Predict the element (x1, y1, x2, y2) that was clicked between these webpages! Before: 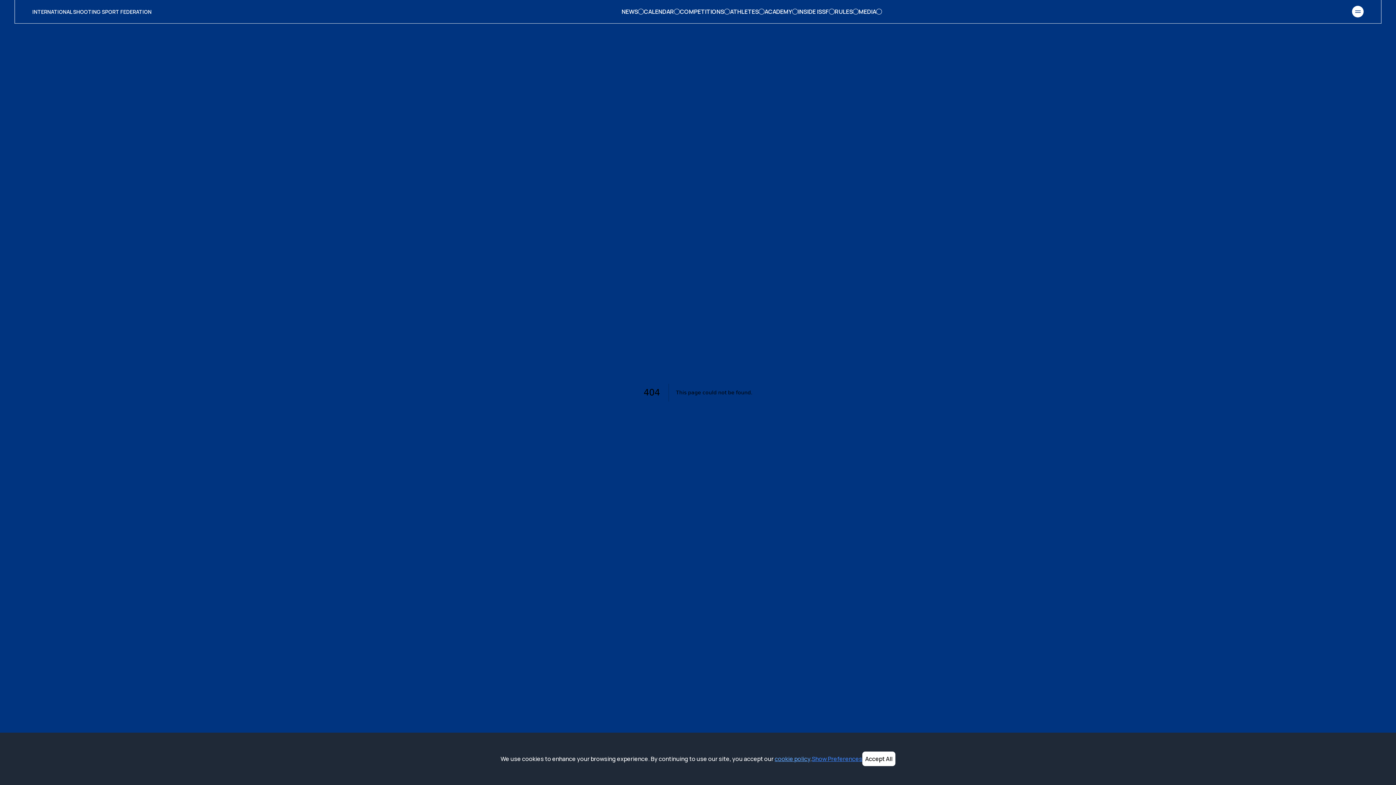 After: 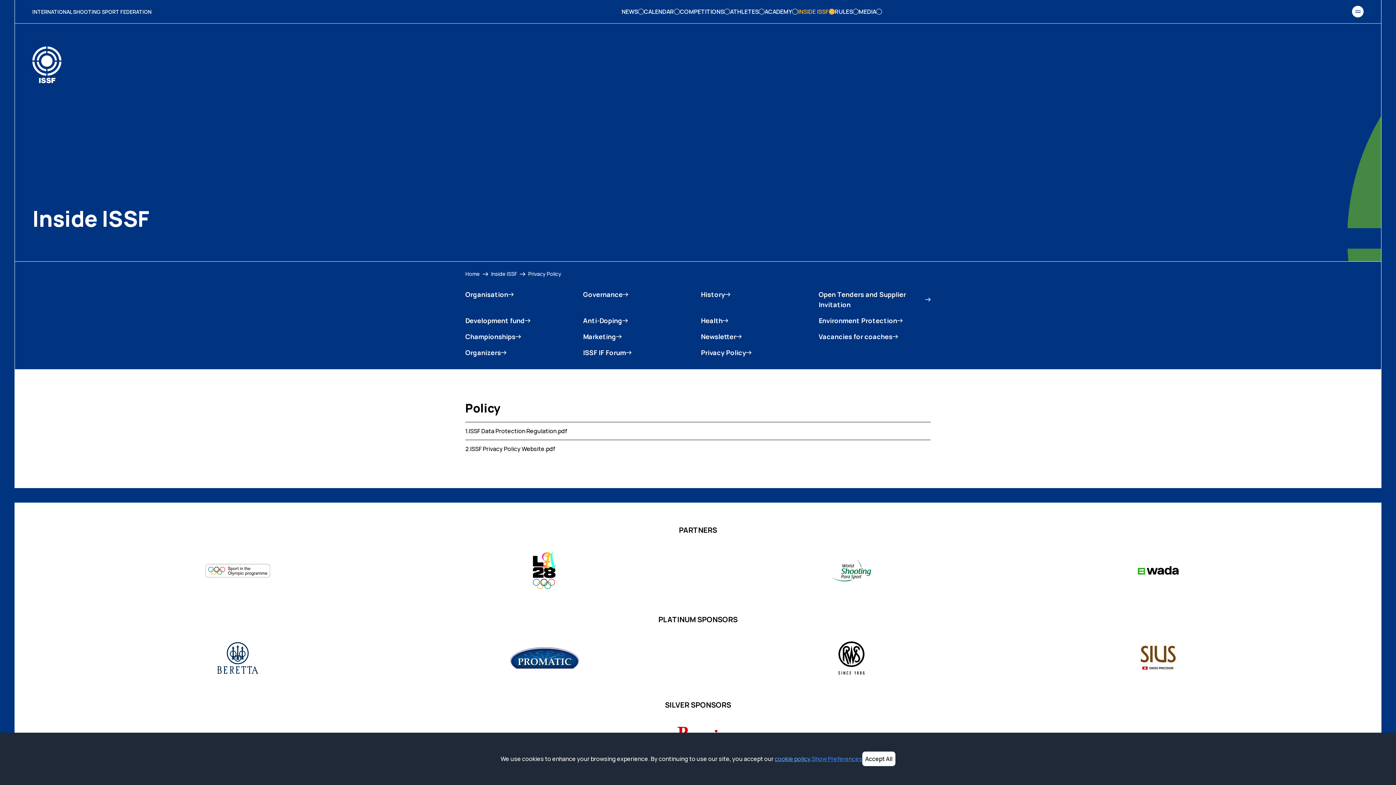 Action: label: cookie policy bbox: (774, 755, 810, 763)